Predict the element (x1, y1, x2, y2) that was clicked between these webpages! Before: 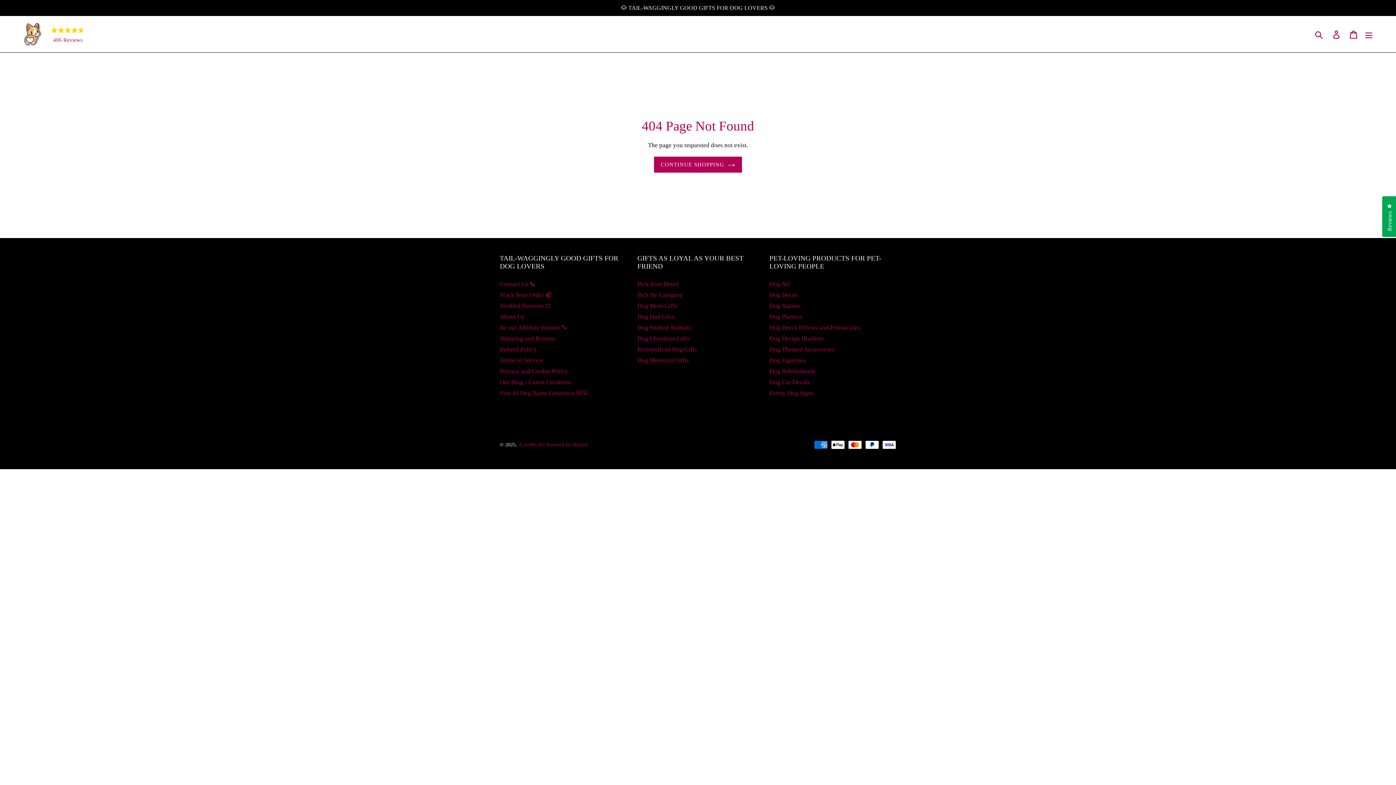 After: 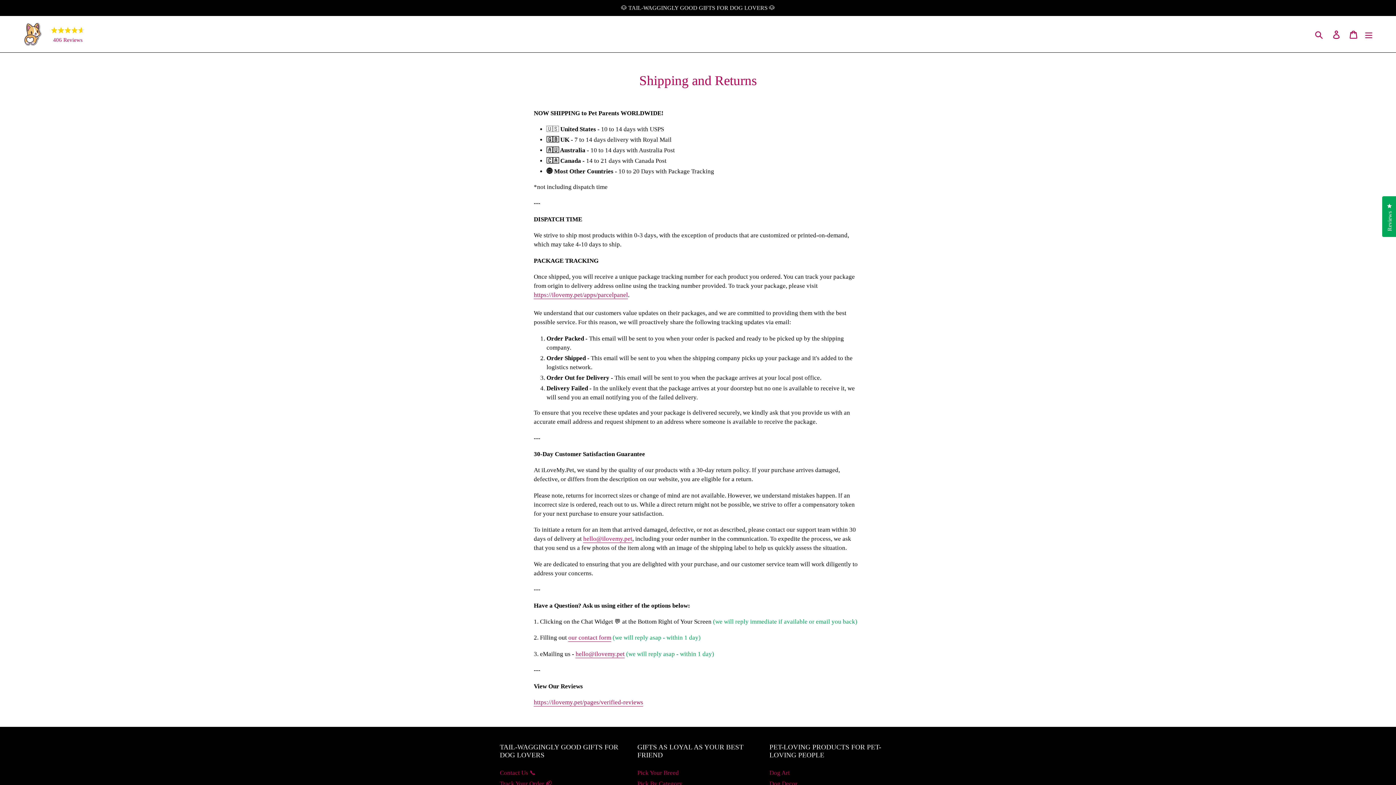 Action: bbox: (500, 335, 555, 342) label: Shipping and Returns